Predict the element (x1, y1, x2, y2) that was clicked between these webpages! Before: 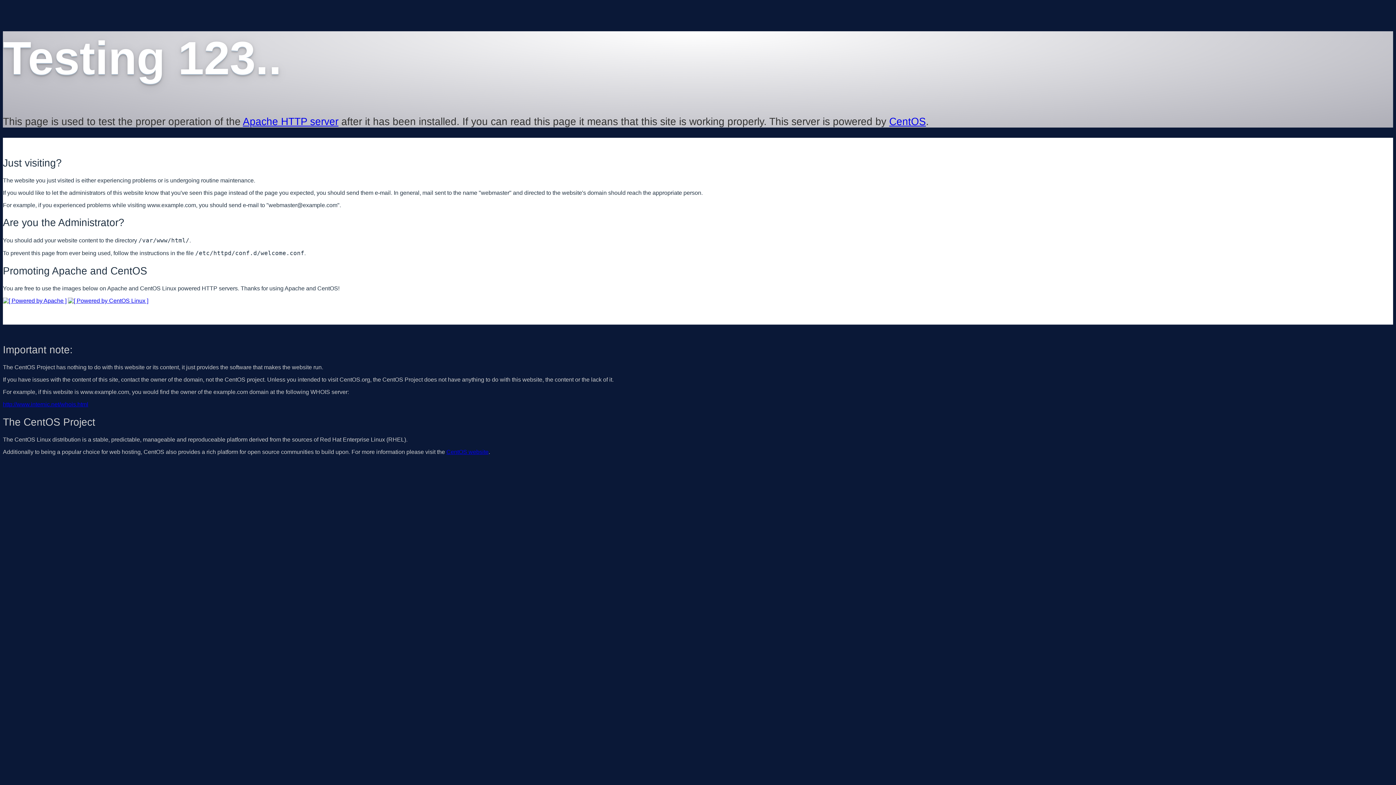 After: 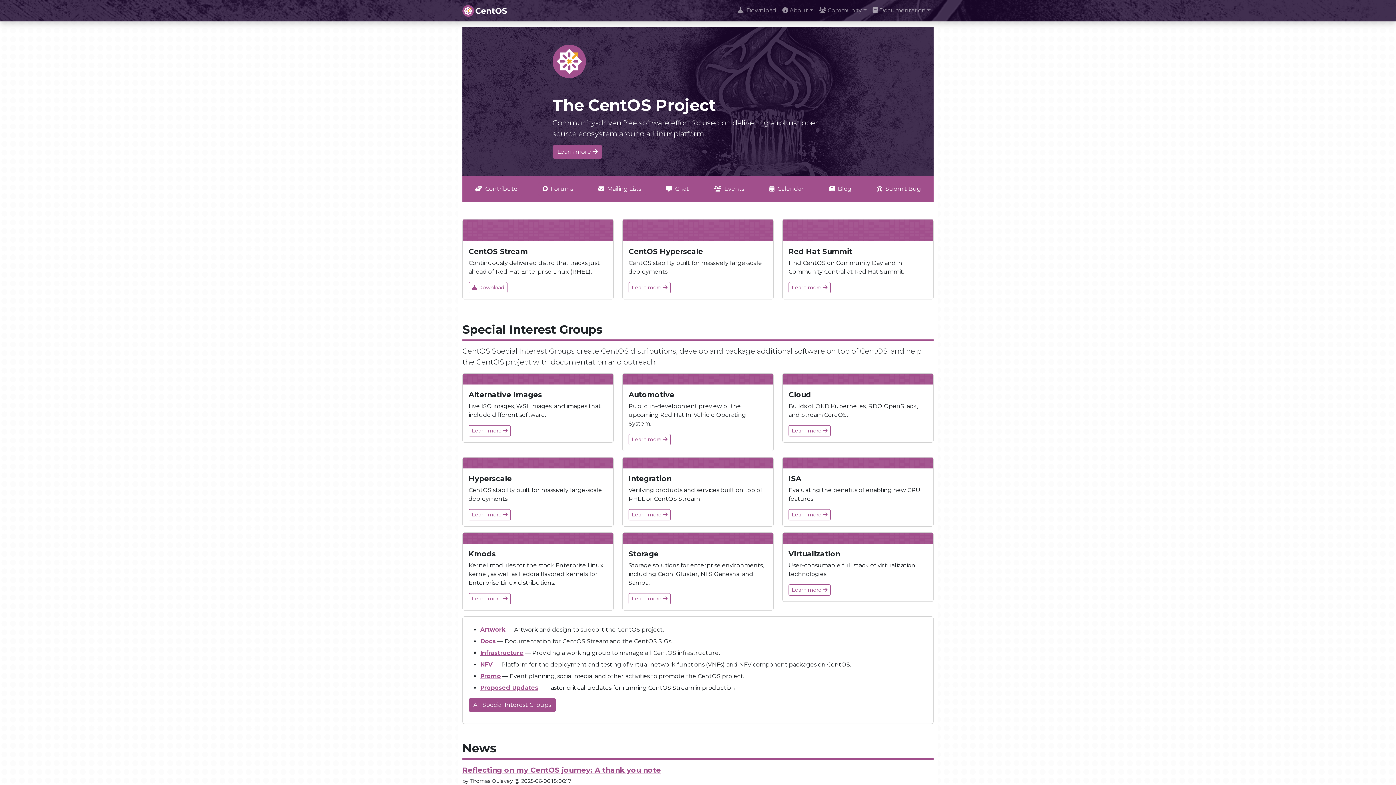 Action: bbox: (68, 297, 148, 303)